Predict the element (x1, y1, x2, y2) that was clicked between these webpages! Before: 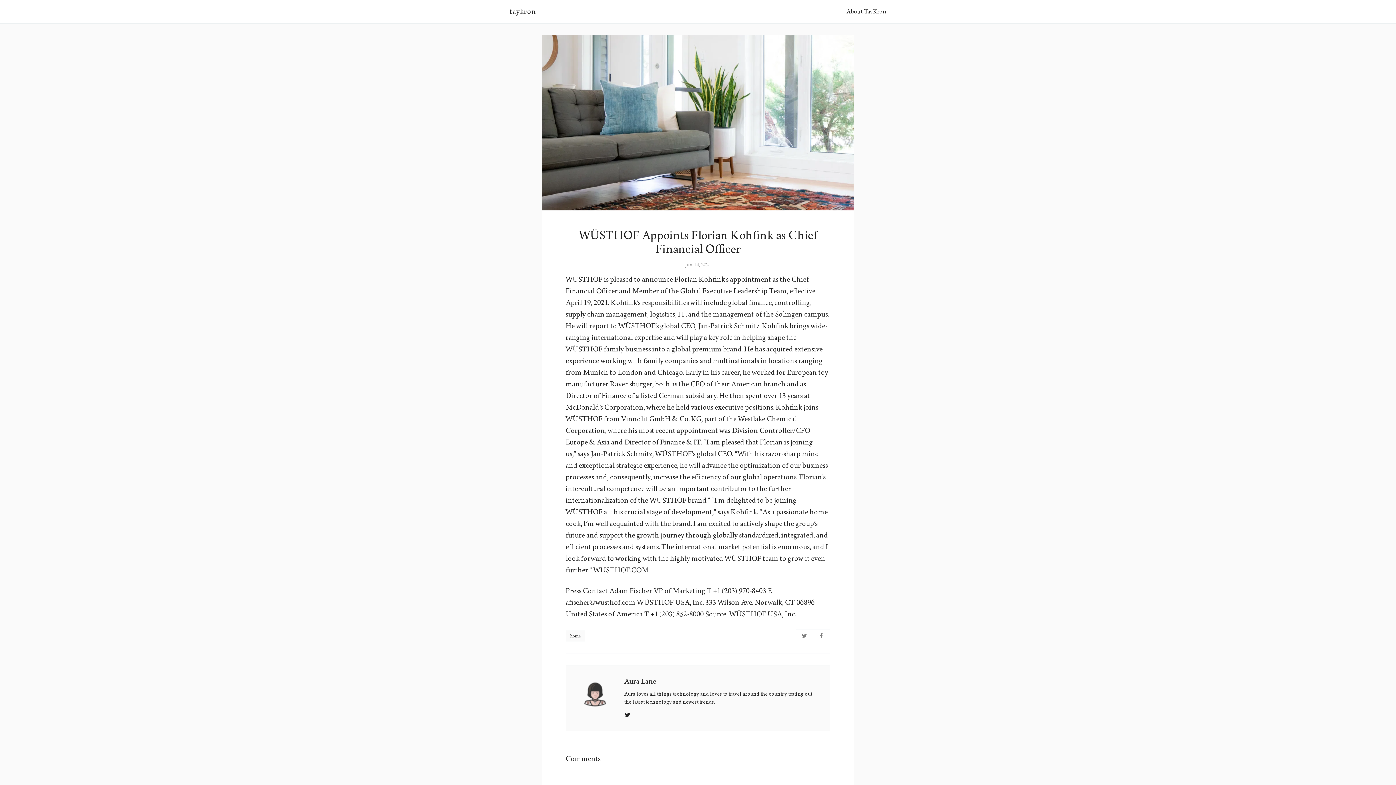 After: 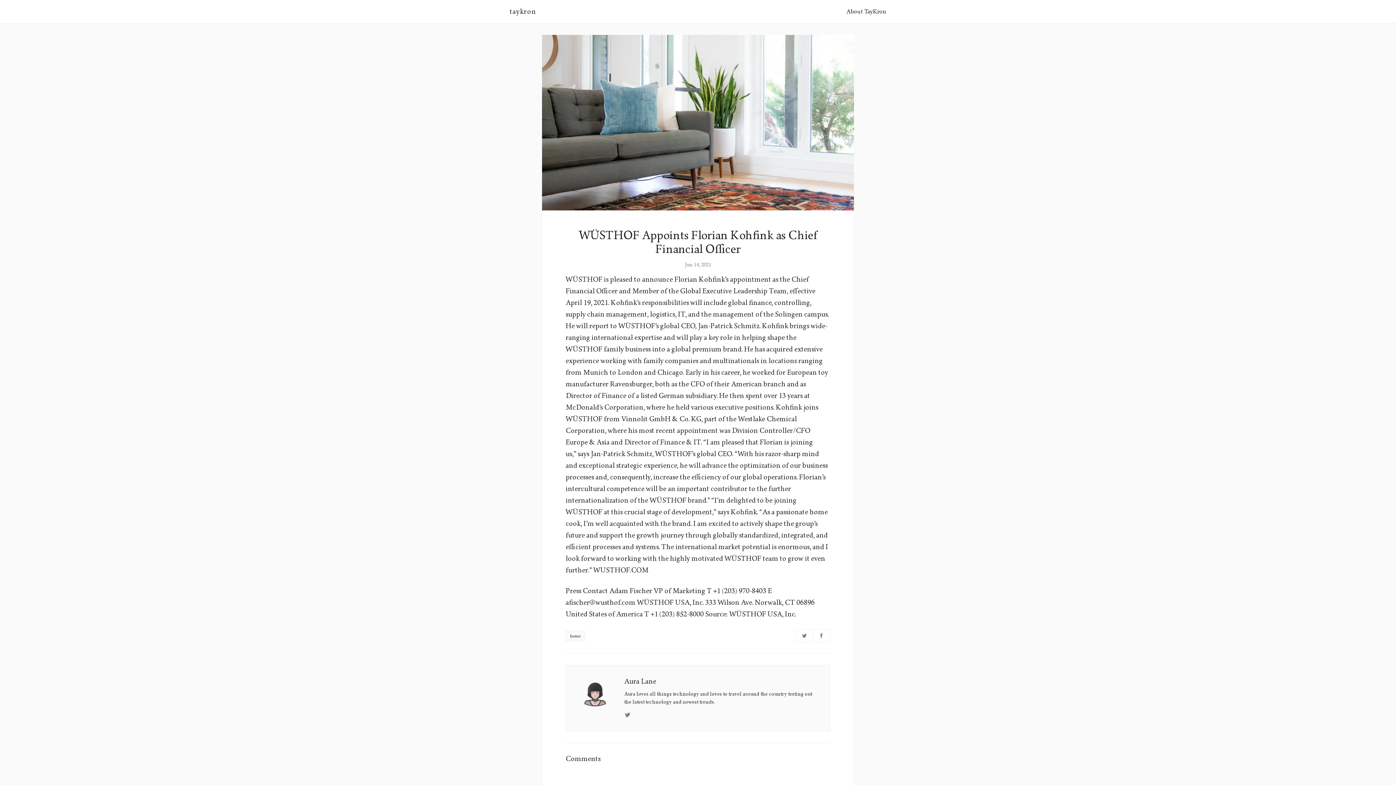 Action: bbox: (623, 712, 632, 718)